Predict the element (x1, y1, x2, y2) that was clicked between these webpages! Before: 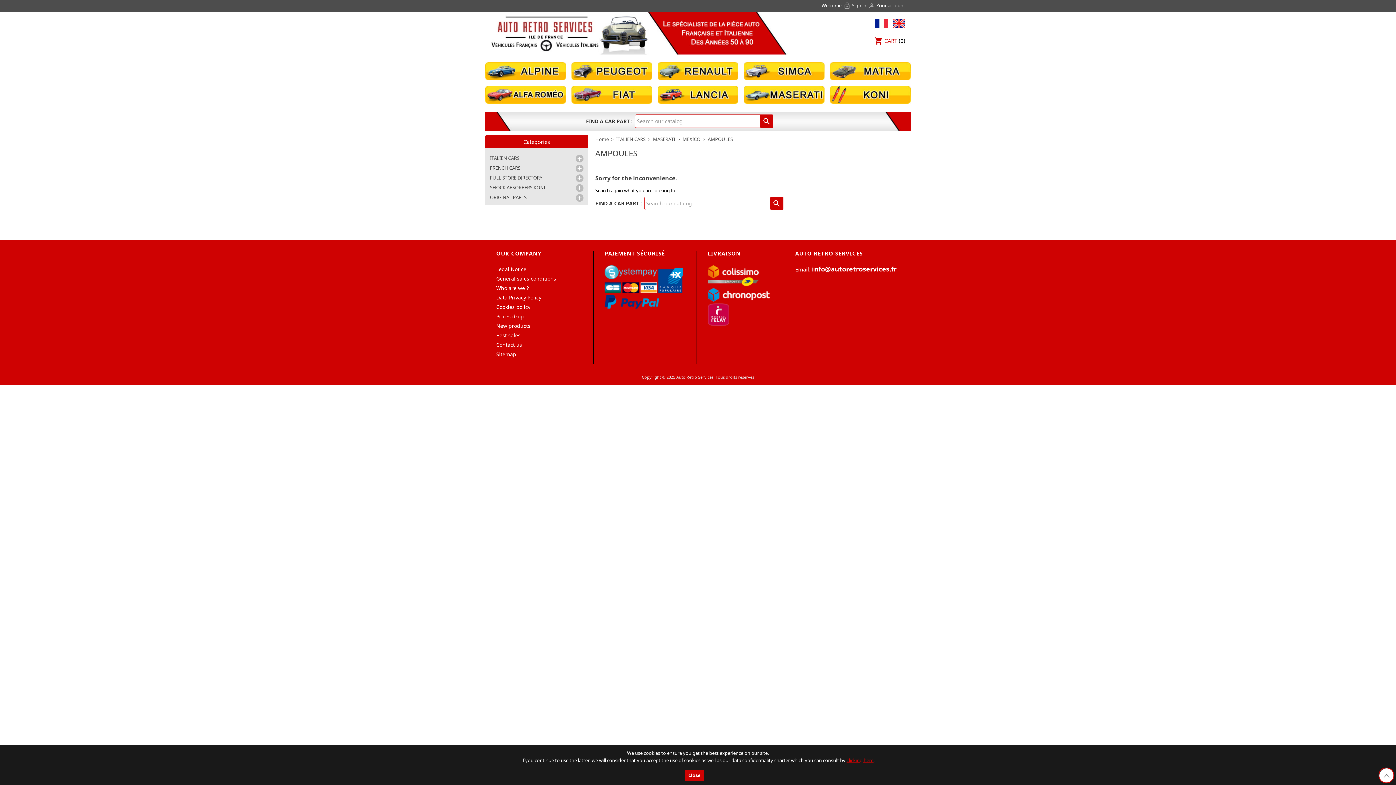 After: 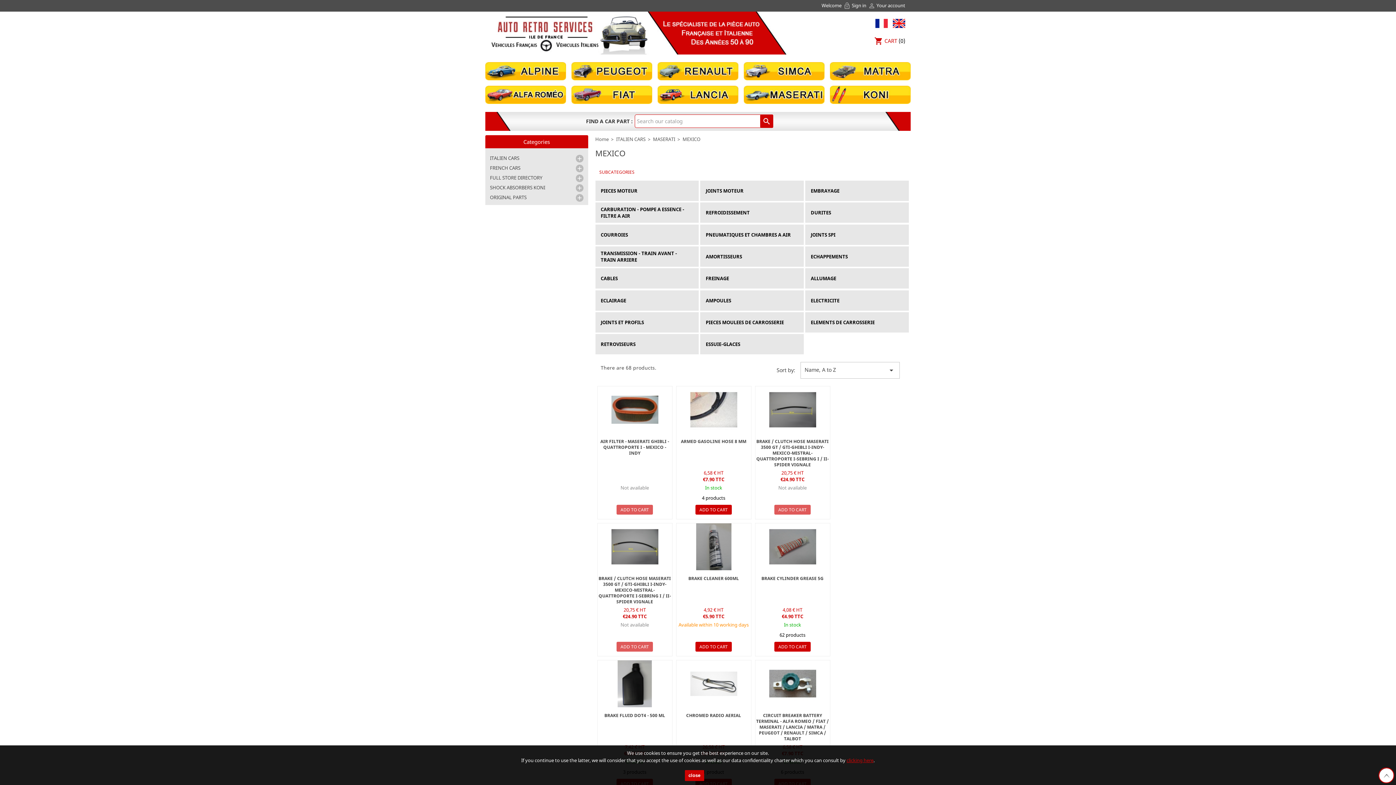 Action: bbox: (682, 136, 701, 142) label: MEXICO 